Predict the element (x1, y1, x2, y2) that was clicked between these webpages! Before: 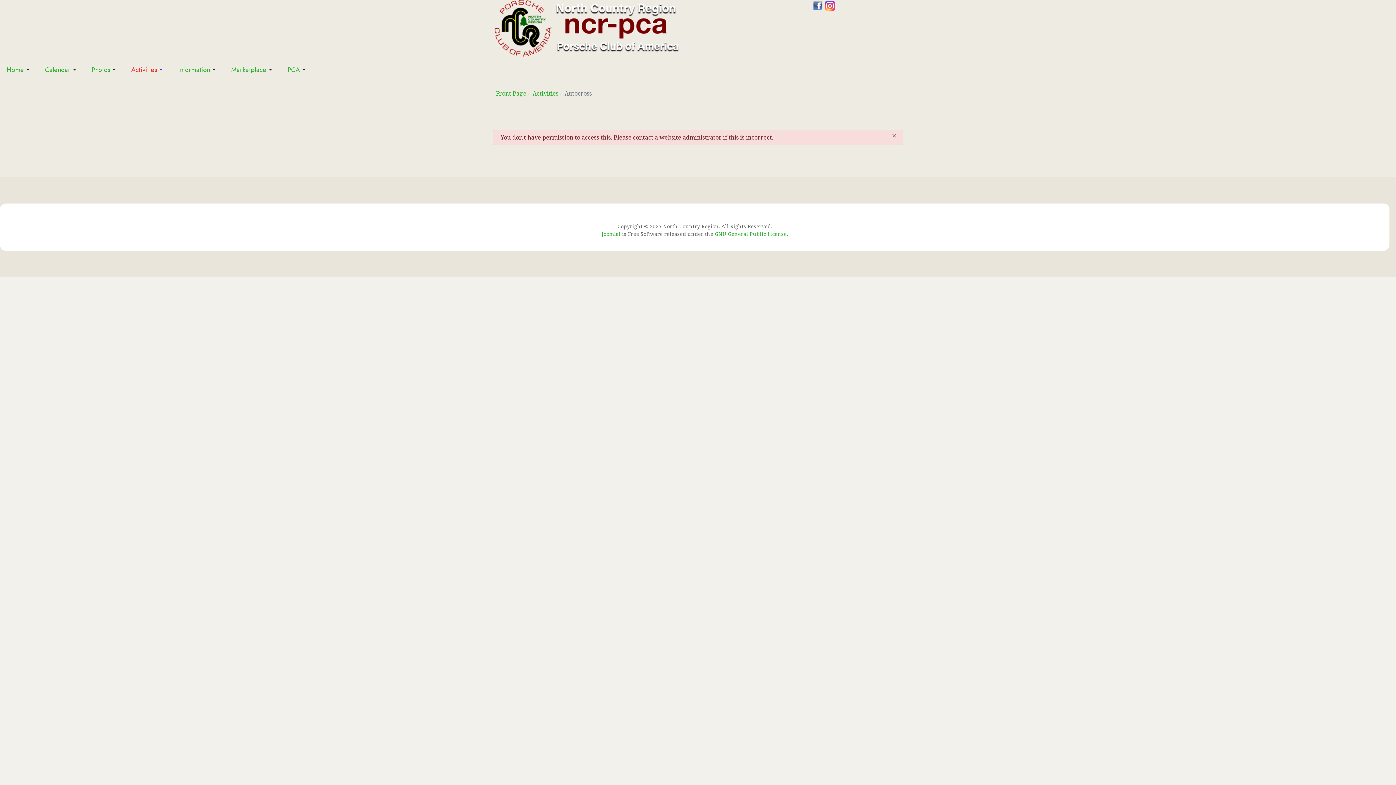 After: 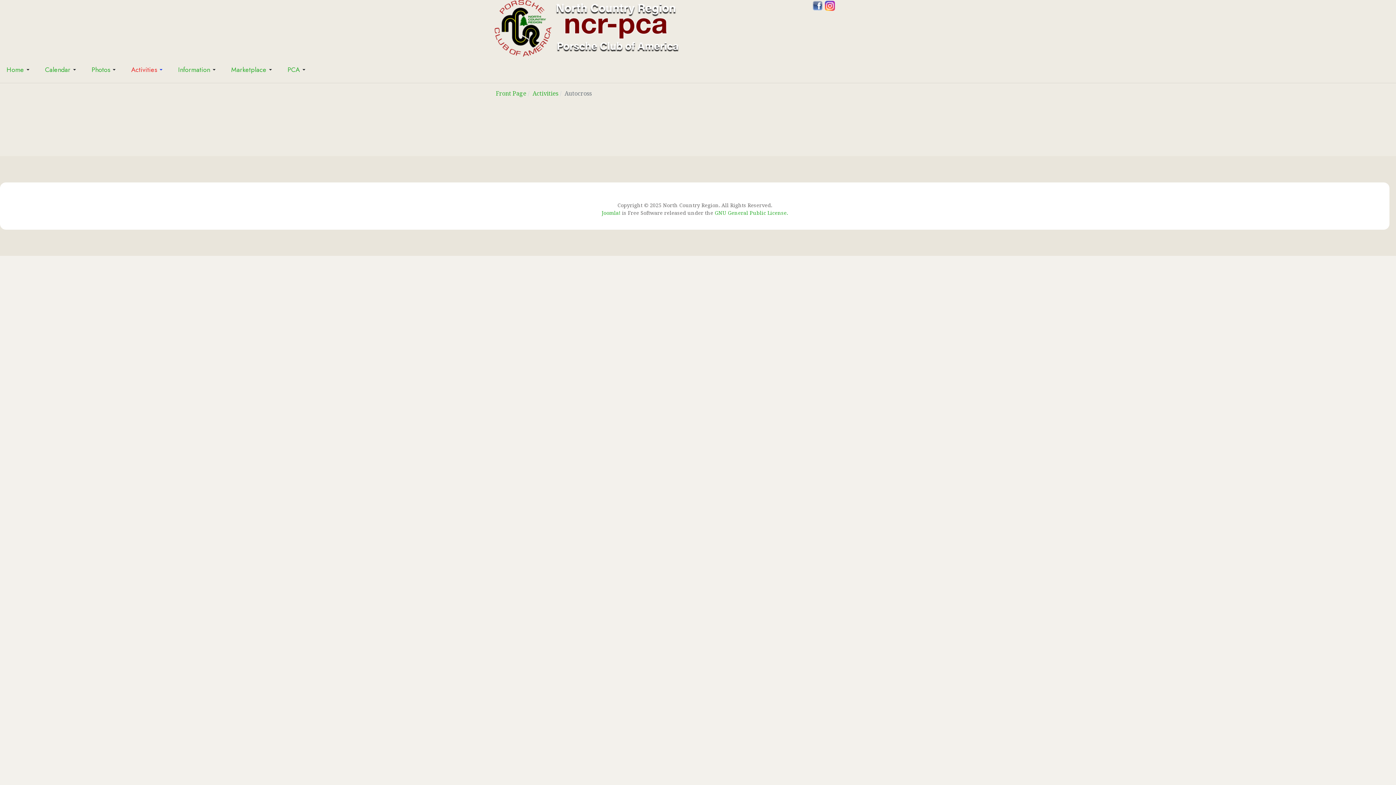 Action: bbox: (886, 130, 902, 141) label: Close